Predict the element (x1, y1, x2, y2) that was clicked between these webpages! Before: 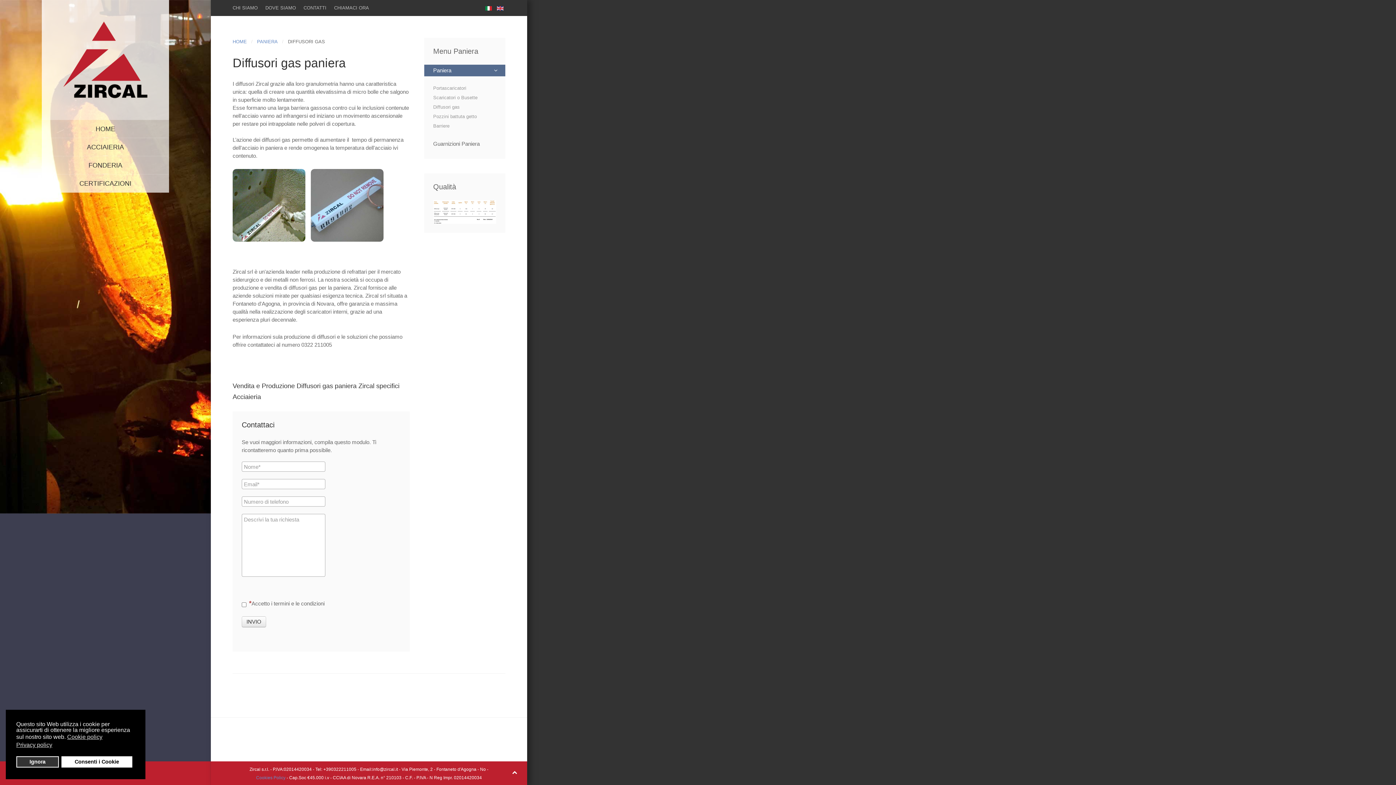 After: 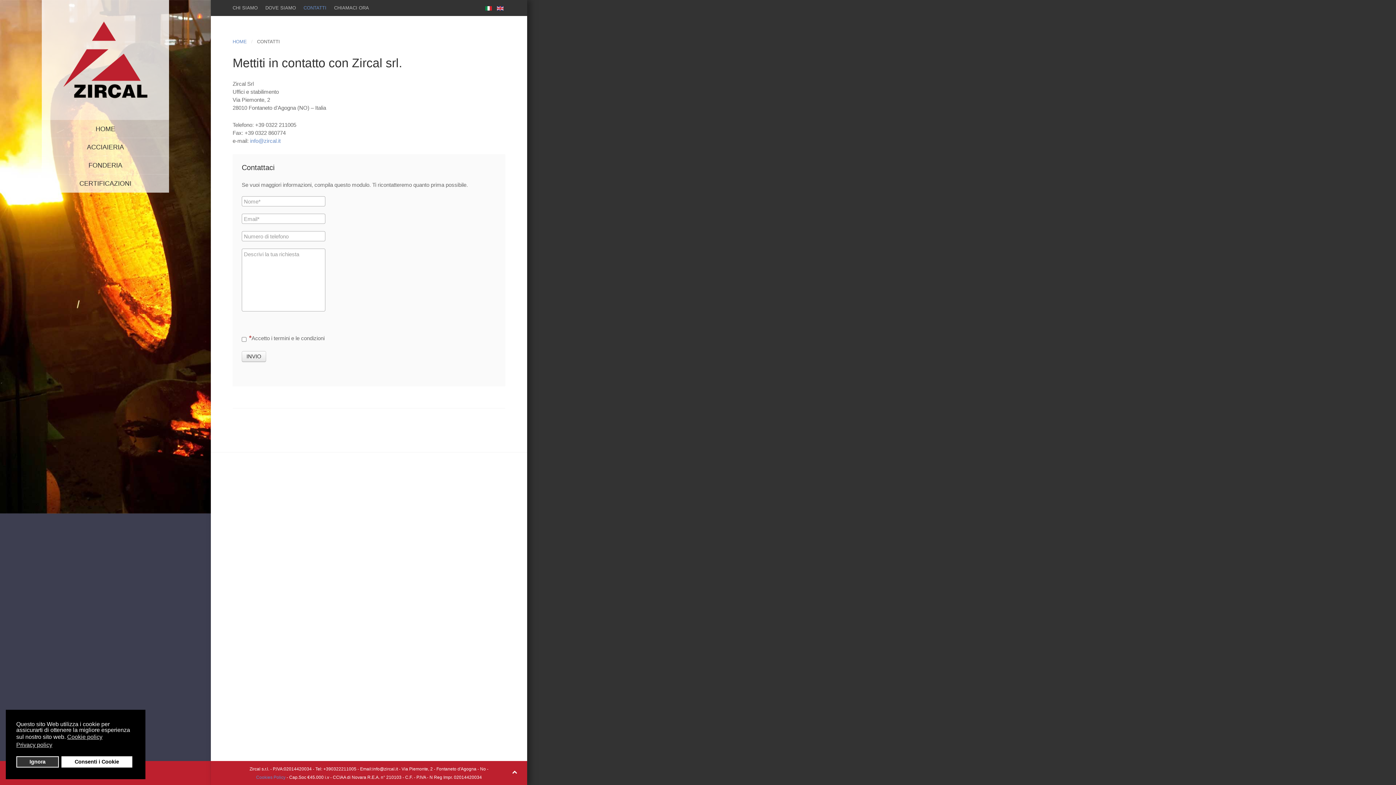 Action: label: CONTATTI bbox: (303, 4, 326, 12)